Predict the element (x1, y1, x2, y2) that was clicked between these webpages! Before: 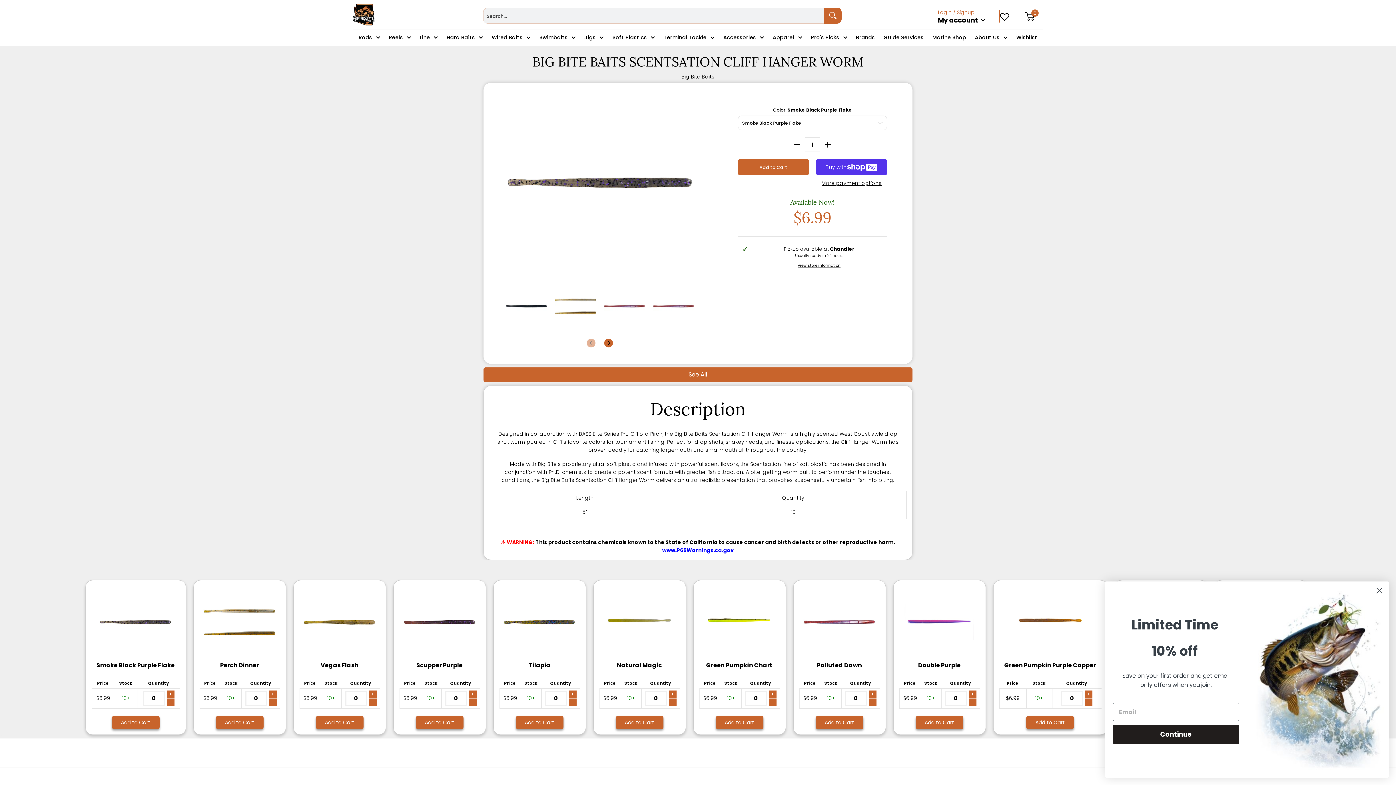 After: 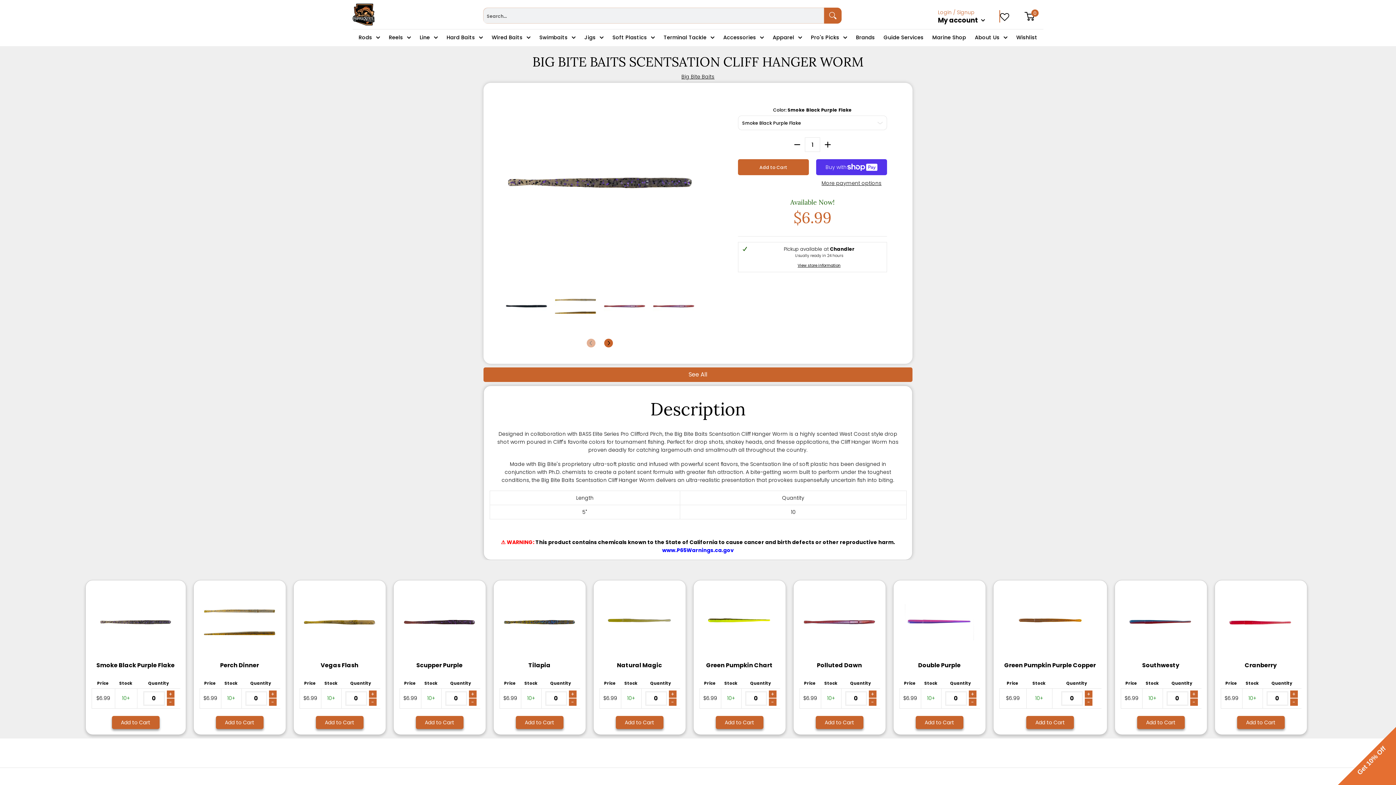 Action: label: Close dialog bbox: (1373, 584, 1386, 597)